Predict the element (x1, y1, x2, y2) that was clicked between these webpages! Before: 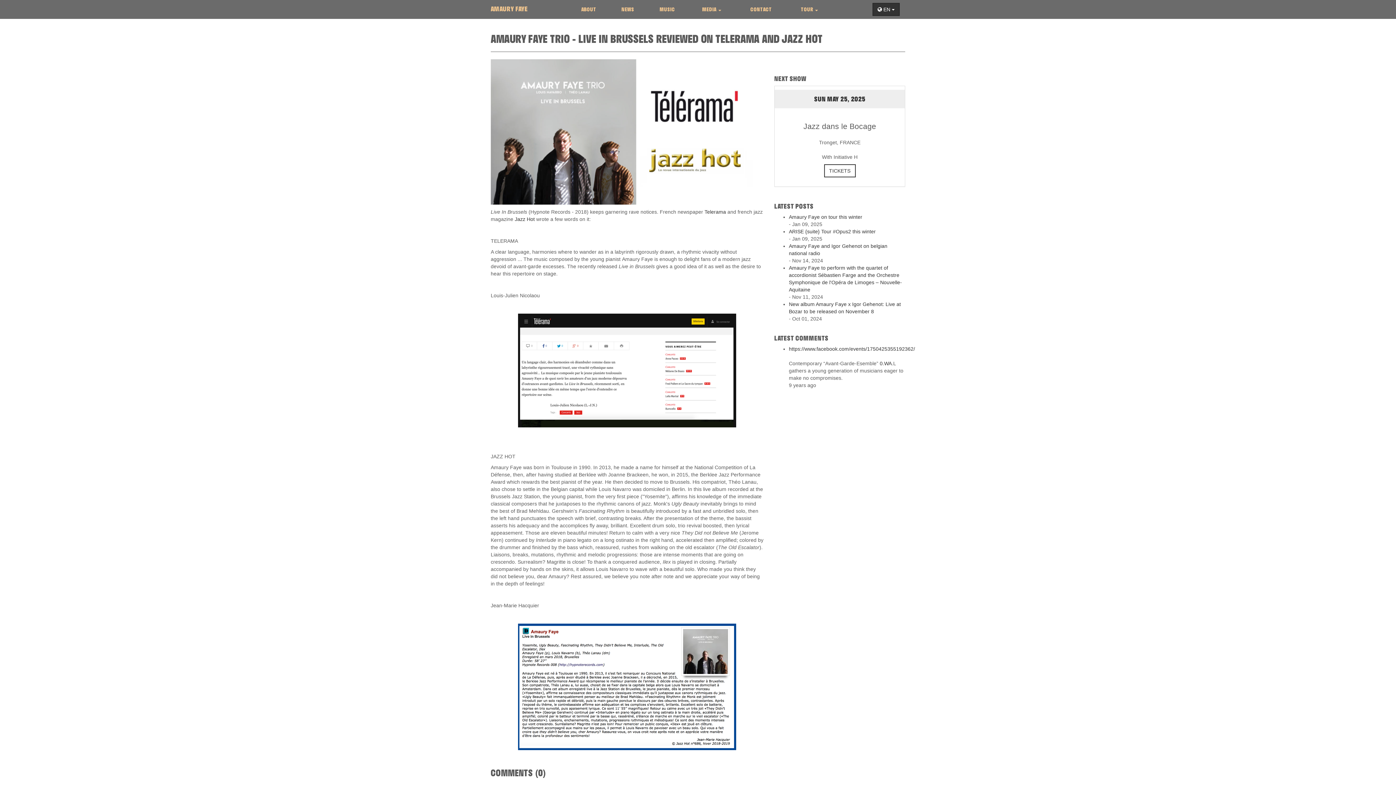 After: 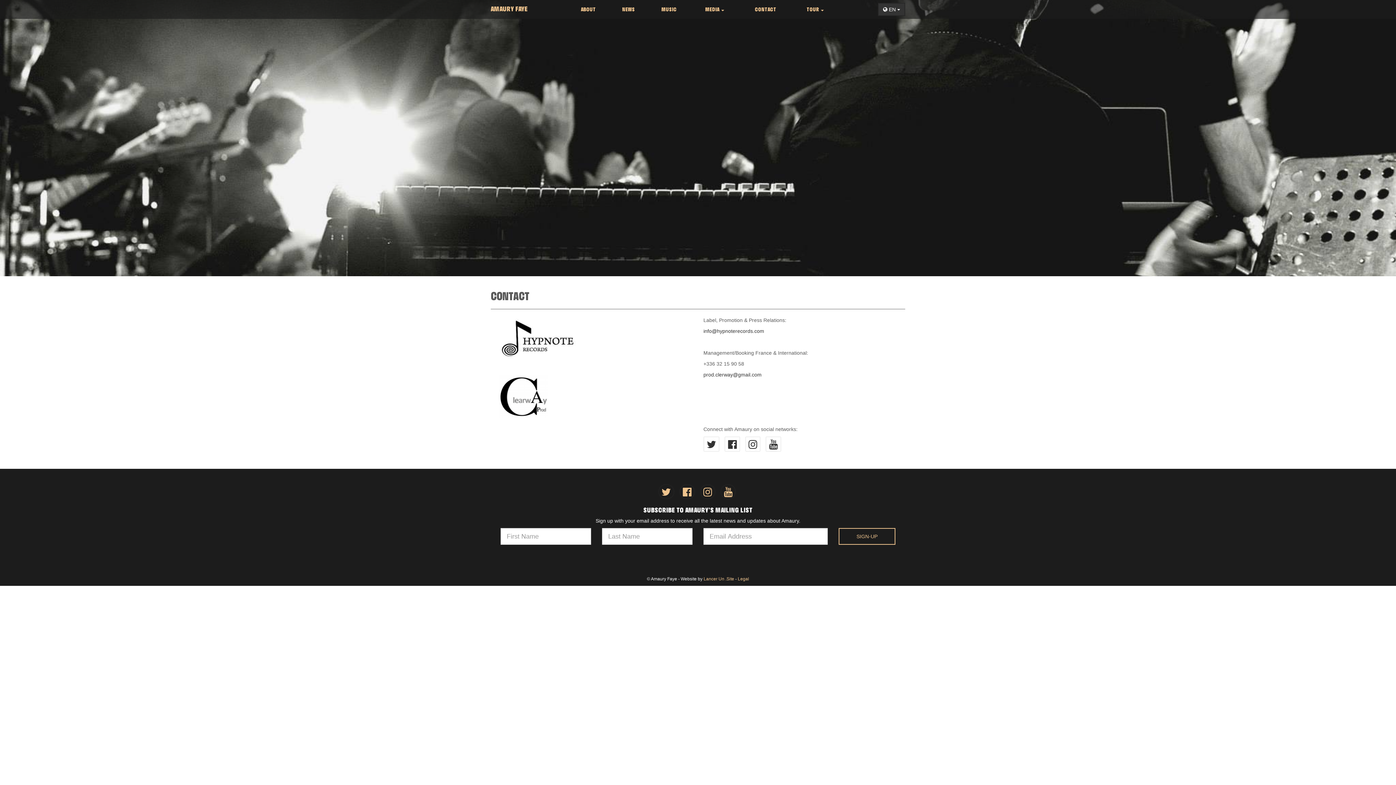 Action: label: CONTACT bbox: (735, 0, 787, 18)